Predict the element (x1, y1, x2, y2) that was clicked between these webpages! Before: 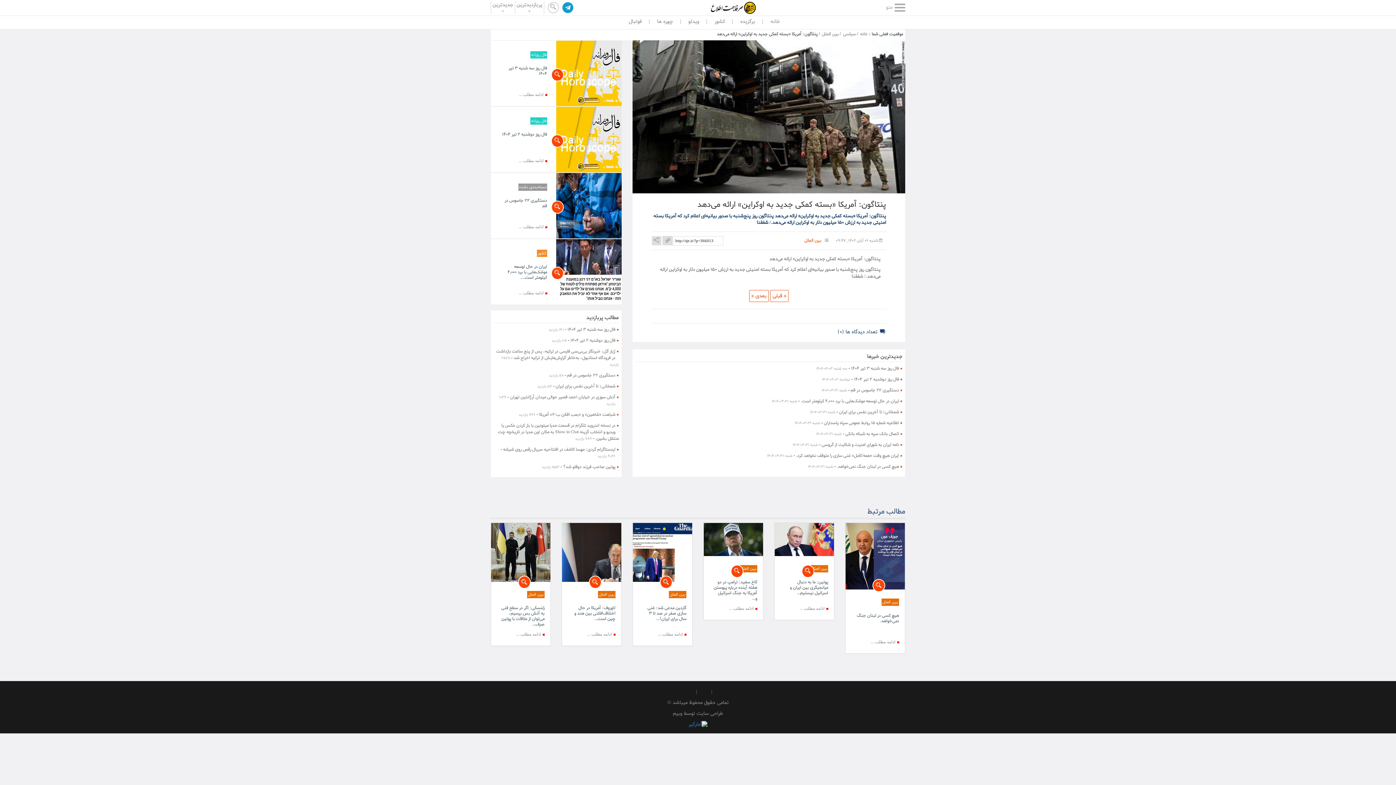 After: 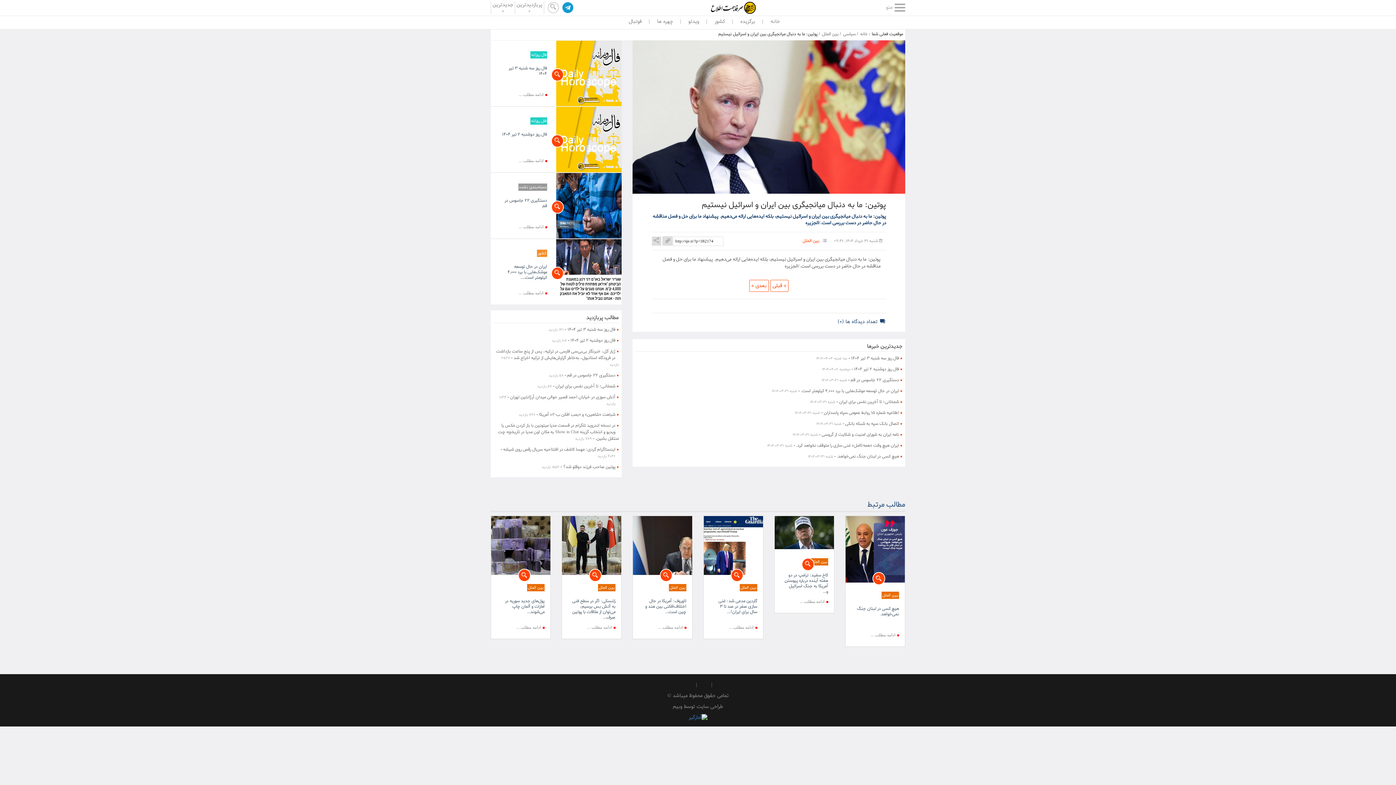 Action: bbox: (800, 604, 828, 612) label: ادامه مطلب ...